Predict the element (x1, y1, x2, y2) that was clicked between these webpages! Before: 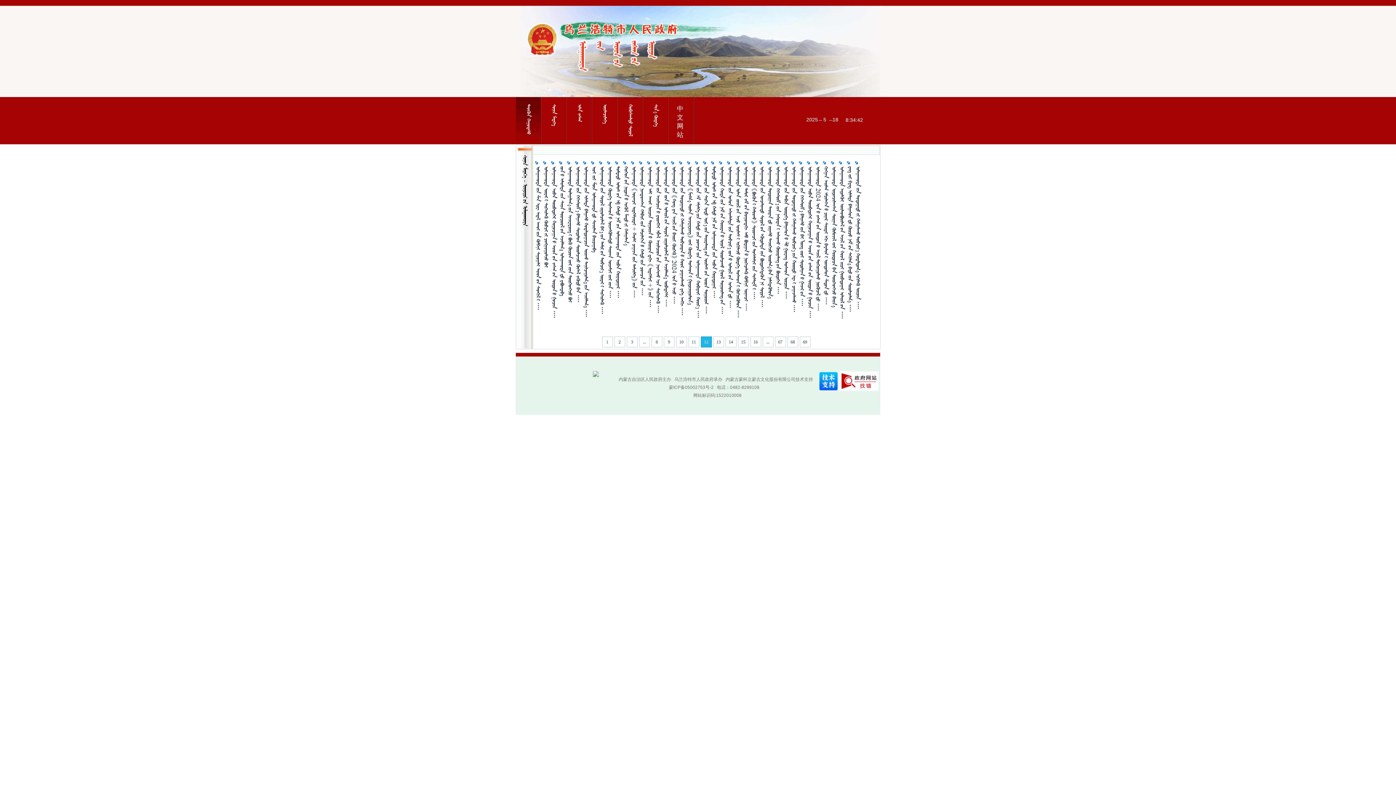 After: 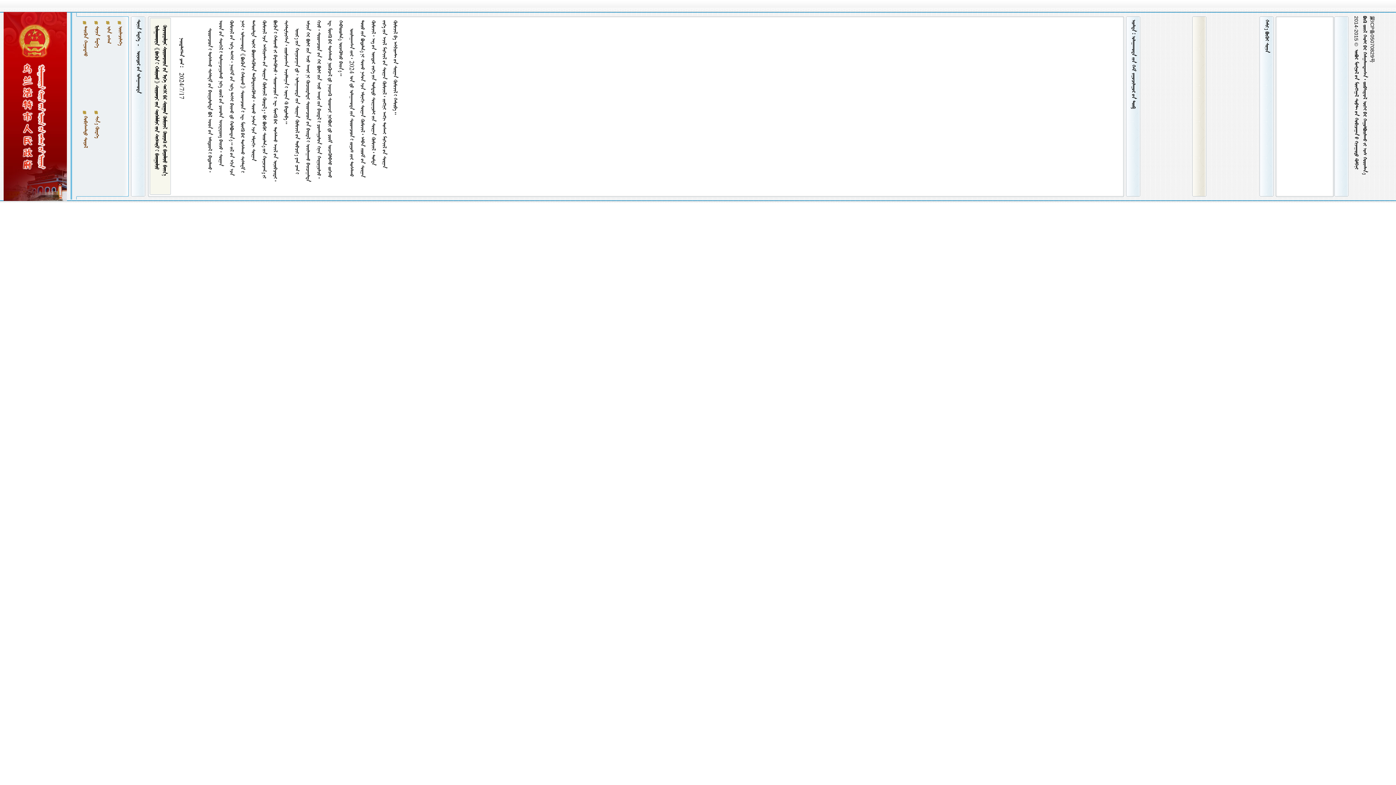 Action: label: ᠤᠯᠠᠭᠠᠨᠬᠤᠲᠠ ︽ᠪᠦᠬᠦᠨ ᠢ ᠬᠠᠮᠤᠷᠬᠤ︾ ᠰᠣᠷᠣᠭᠴᠢ ᠶᠢᠨ ᠲᠤᠰᠠᠯᠠᠮᠵᠢ ᠶᠢᠨ ᠰᠢᠰᠲ᠋ᠧᠮ ᠢ ᠁ bbox: (750, 166, 756, 299)